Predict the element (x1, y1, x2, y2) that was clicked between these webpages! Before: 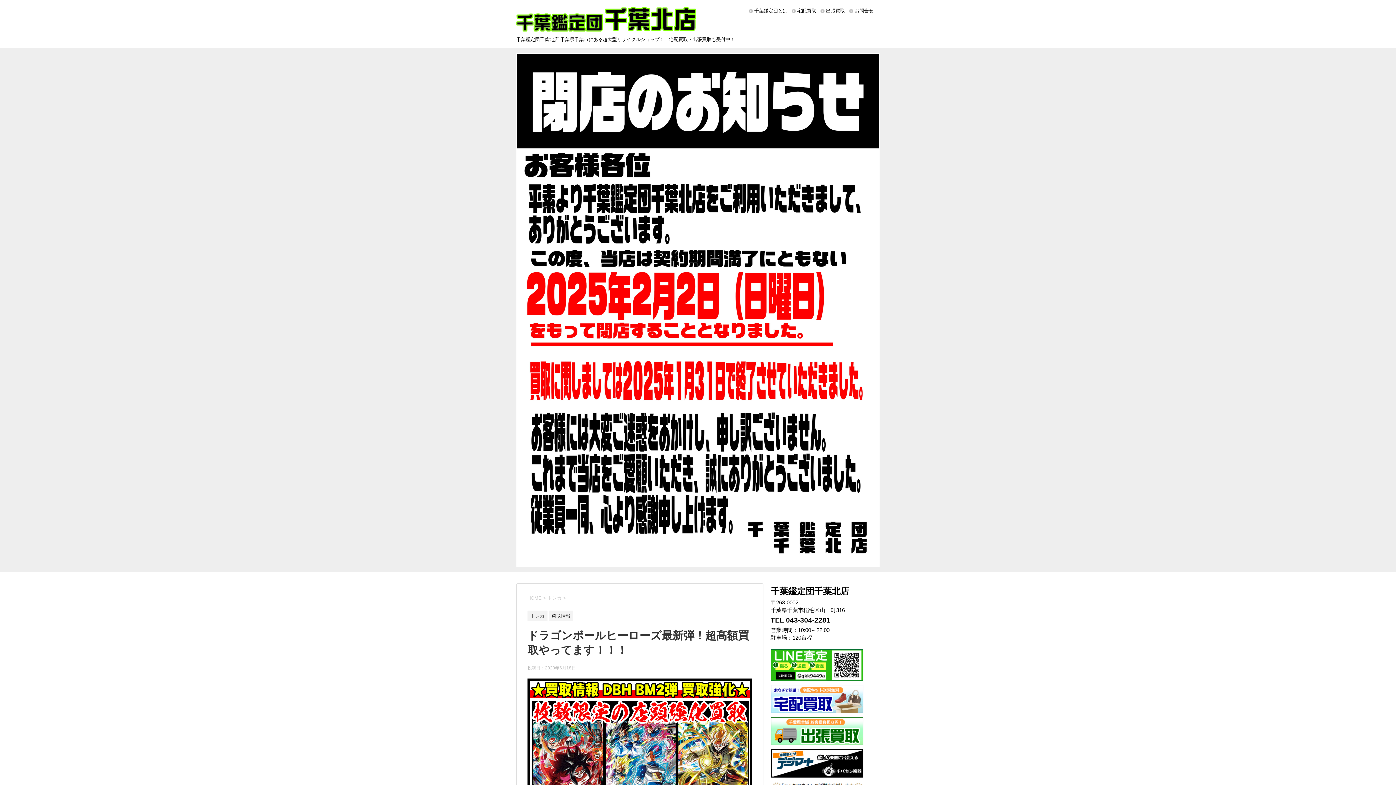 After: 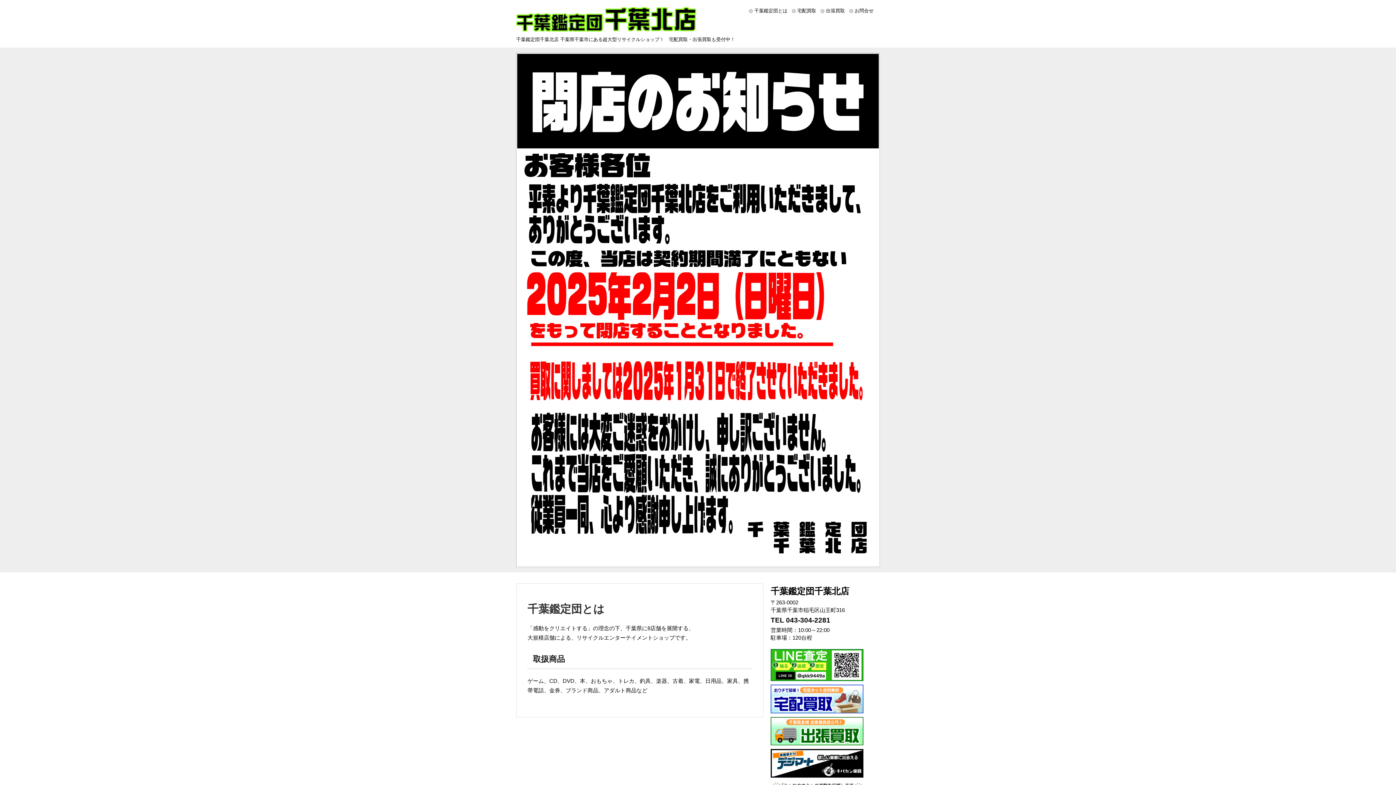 Action: label: 千葉鑑定団とは bbox: (754, 3, 787, 18)